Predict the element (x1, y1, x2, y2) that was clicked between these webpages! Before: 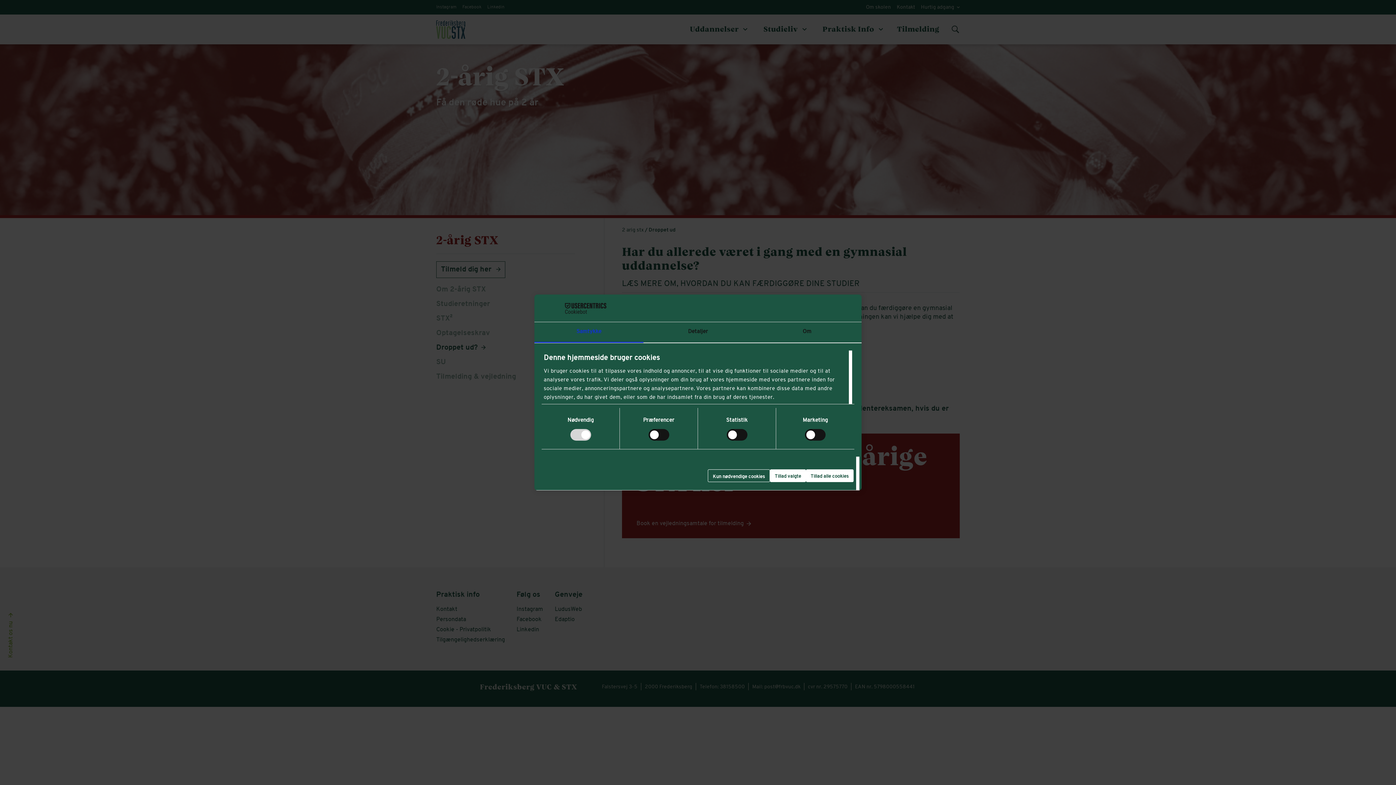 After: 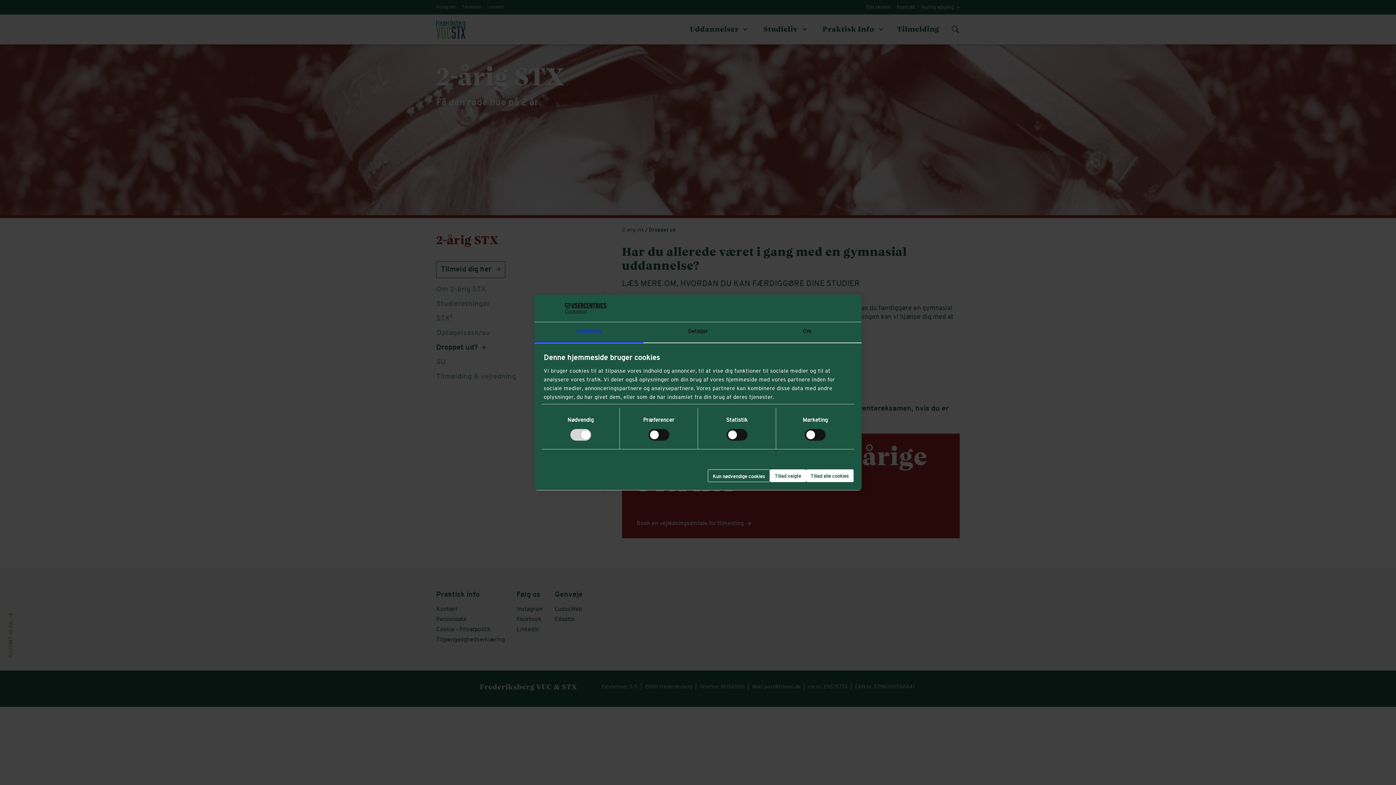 Action: bbox: (534, 322, 643, 343) label: Samtykke